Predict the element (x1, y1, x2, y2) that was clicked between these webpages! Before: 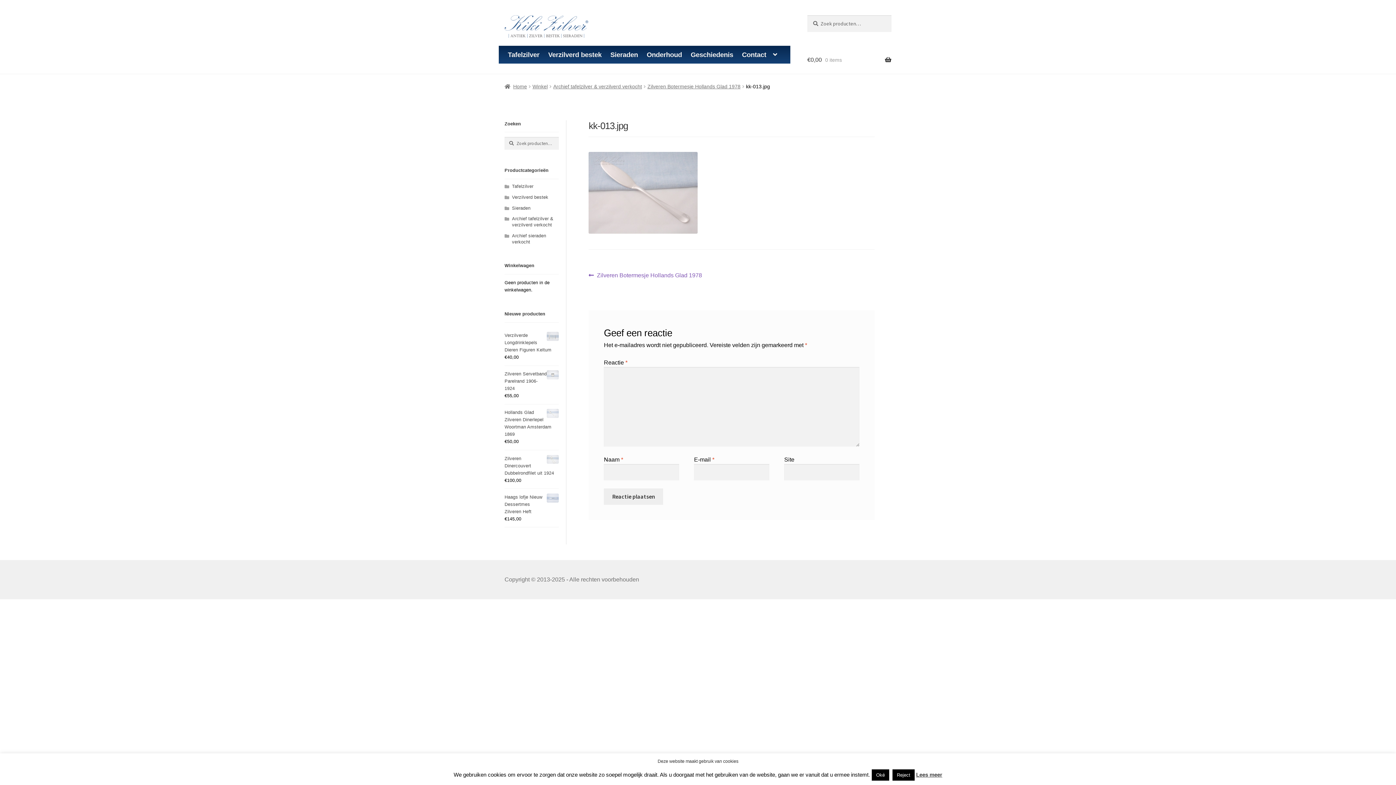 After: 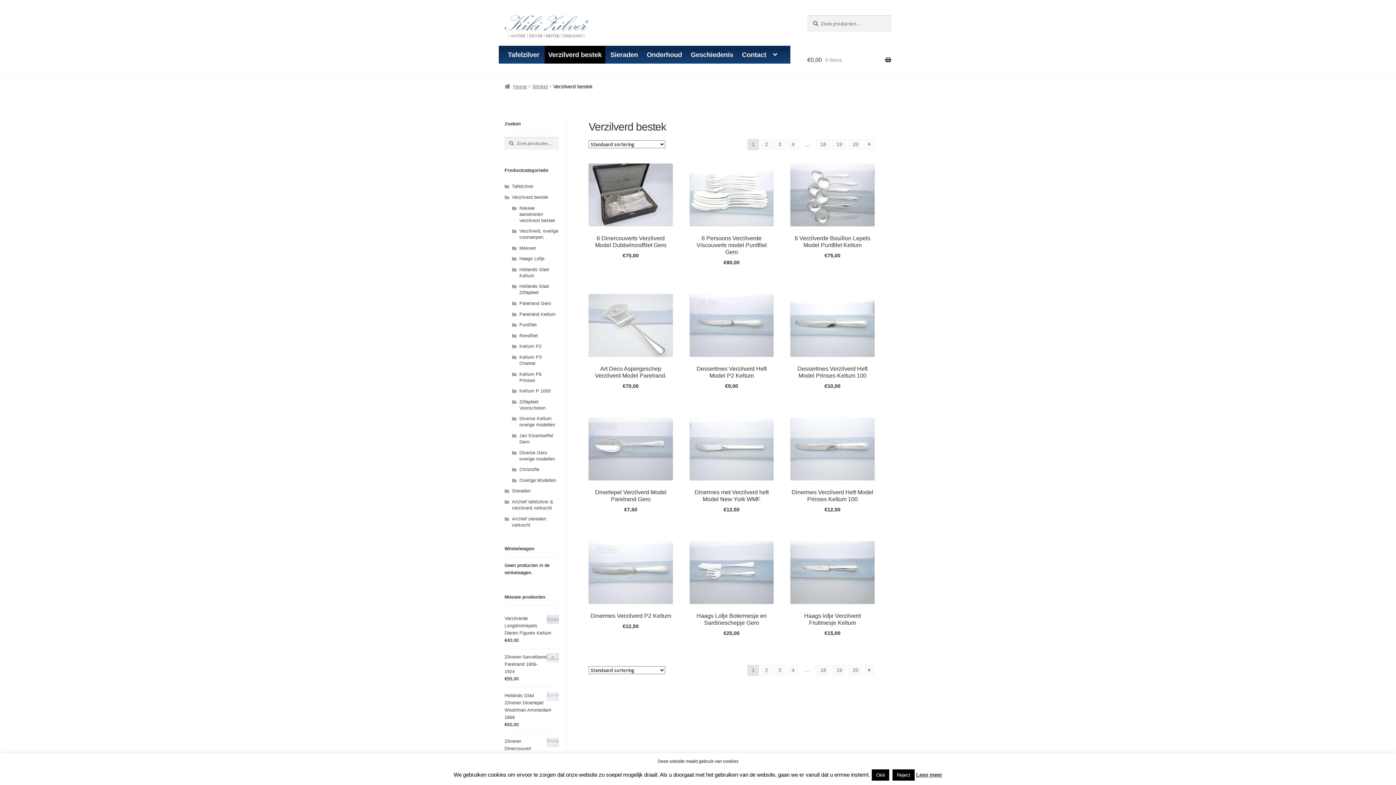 Action: bbox: (544, 45, 605, 63) label: Verzilverd bestek